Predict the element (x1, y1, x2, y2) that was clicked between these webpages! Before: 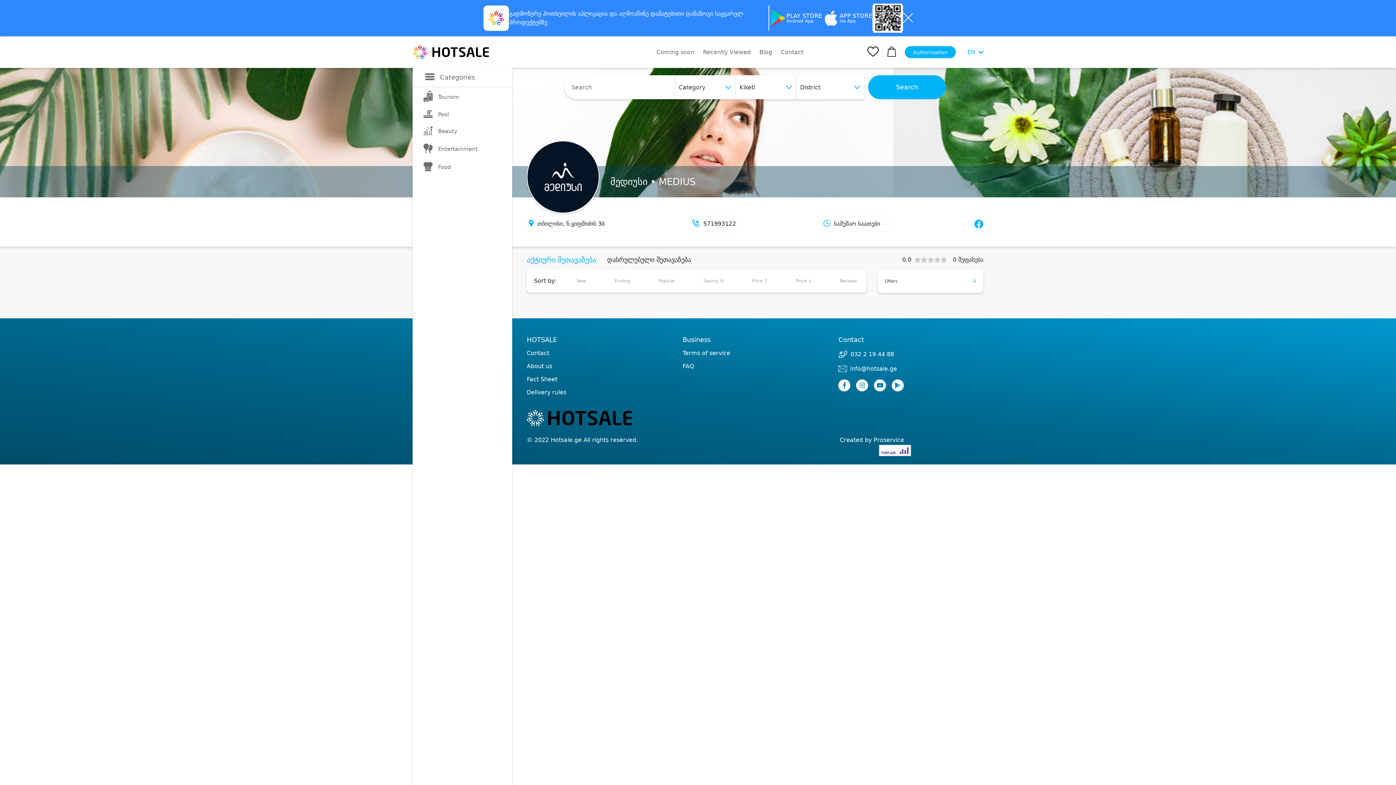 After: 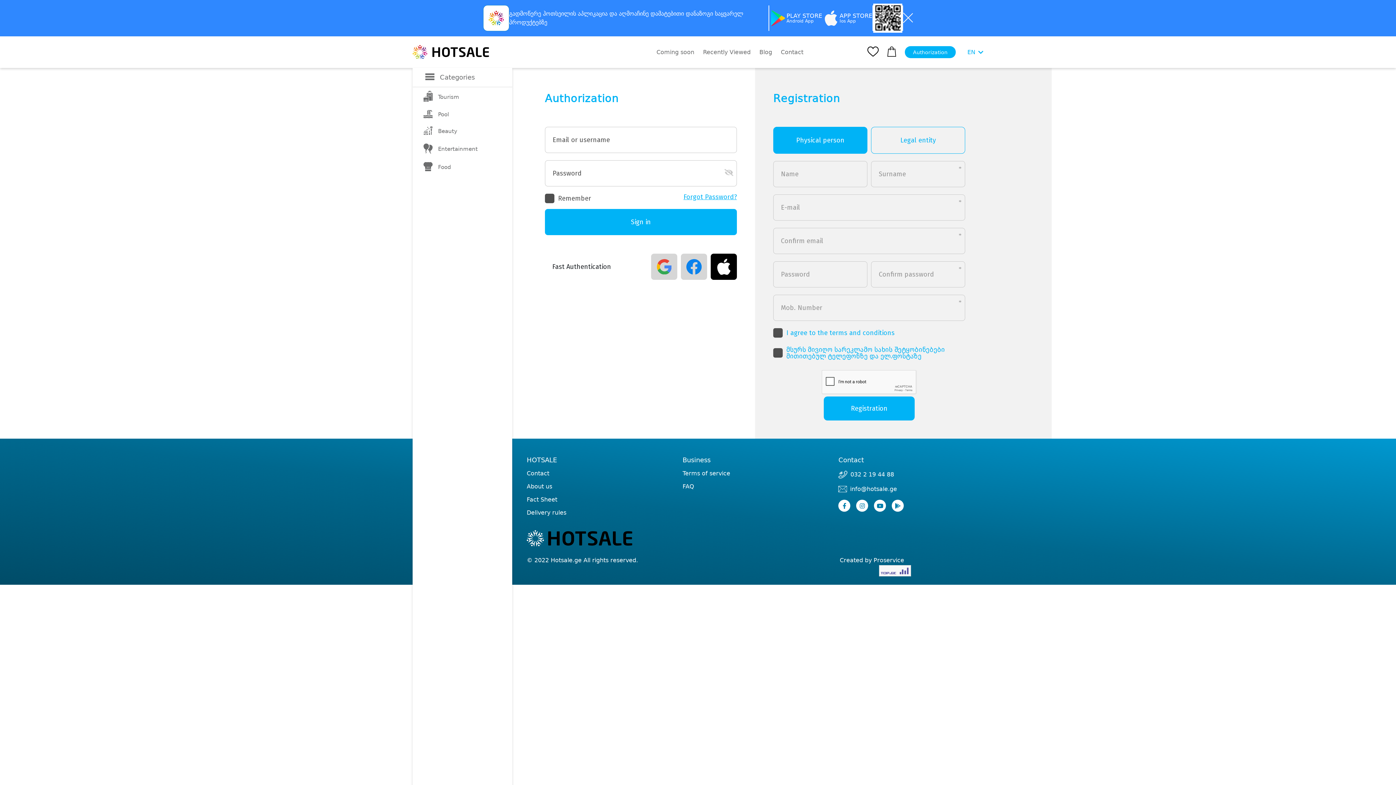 Action: bbox: (867, 51, 878, 58)